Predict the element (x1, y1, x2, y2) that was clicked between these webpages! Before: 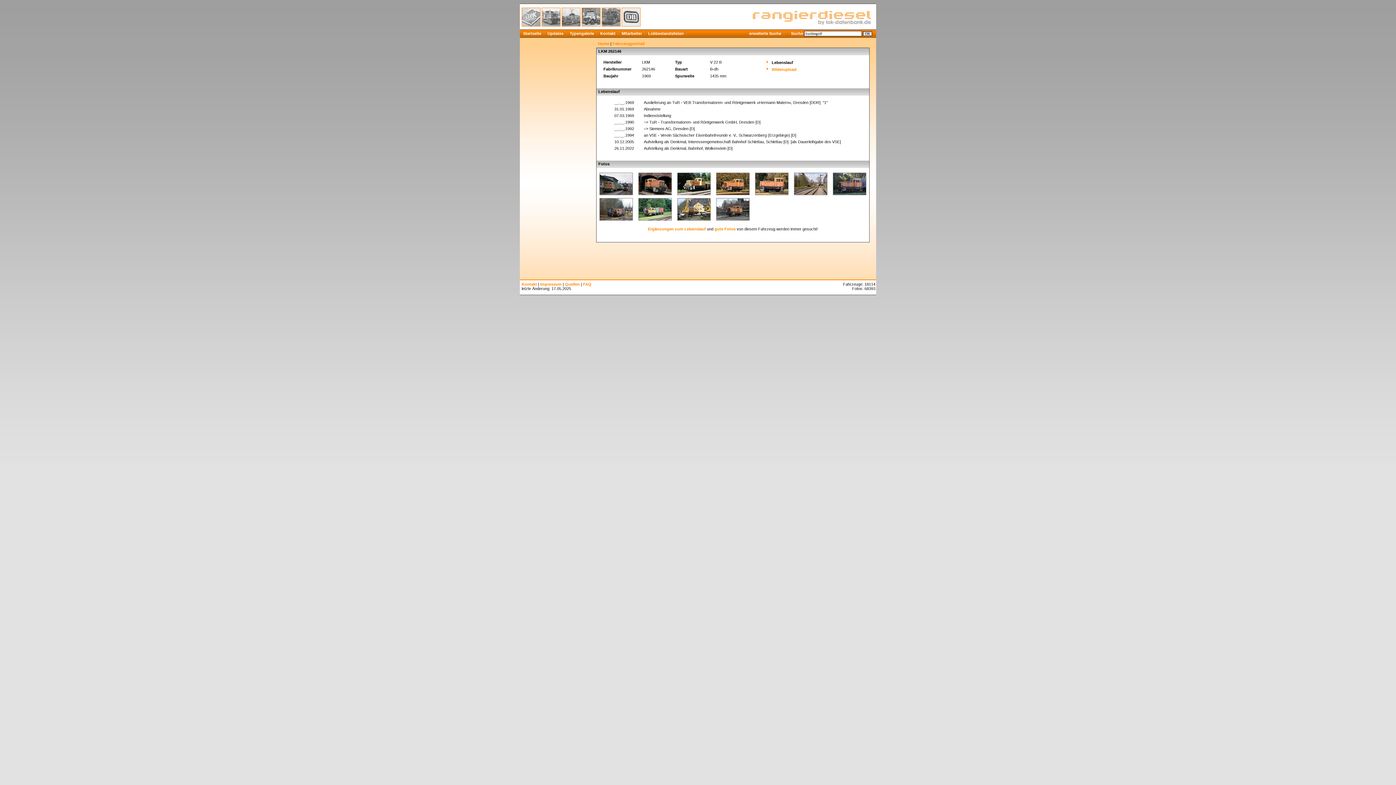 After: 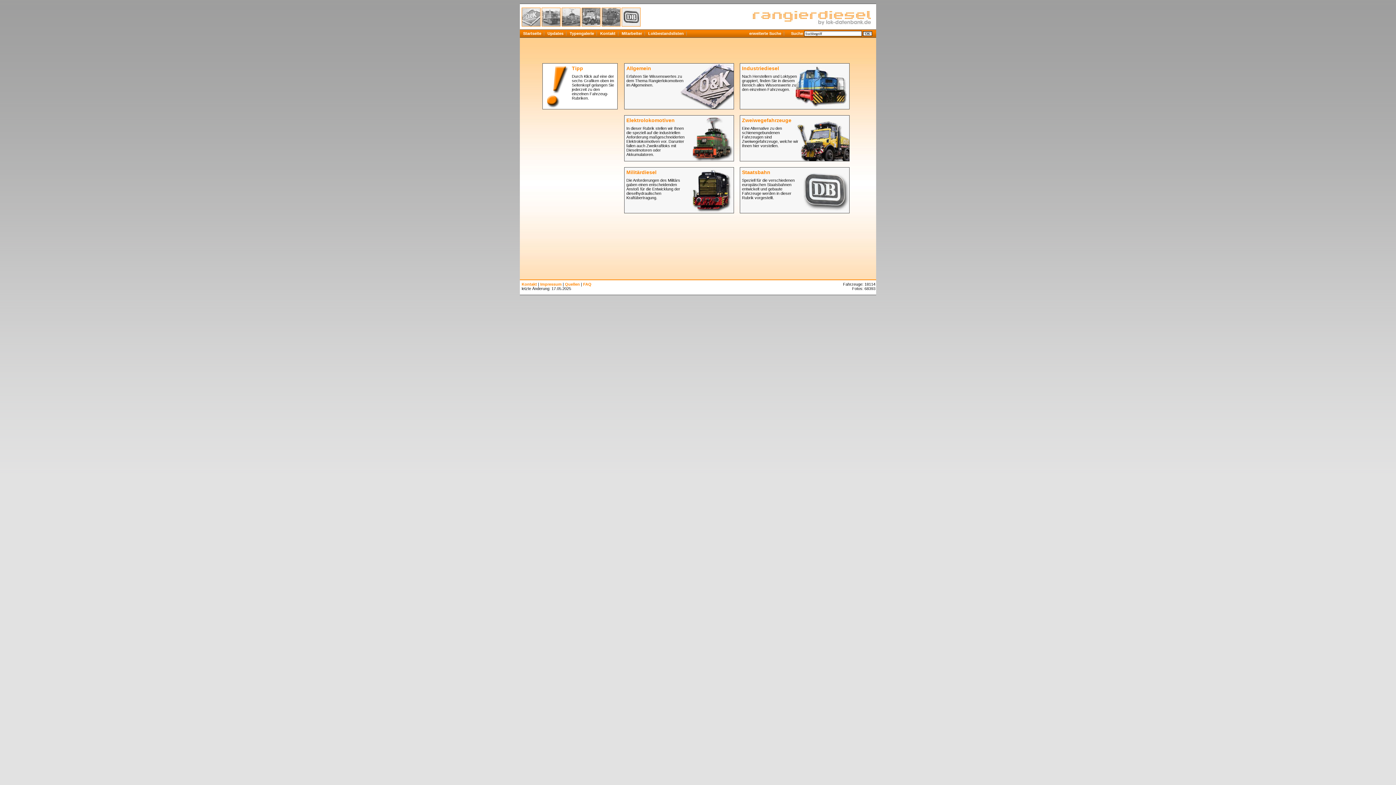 Action: bbox: (520, 29, 544, 37) label: Startseite